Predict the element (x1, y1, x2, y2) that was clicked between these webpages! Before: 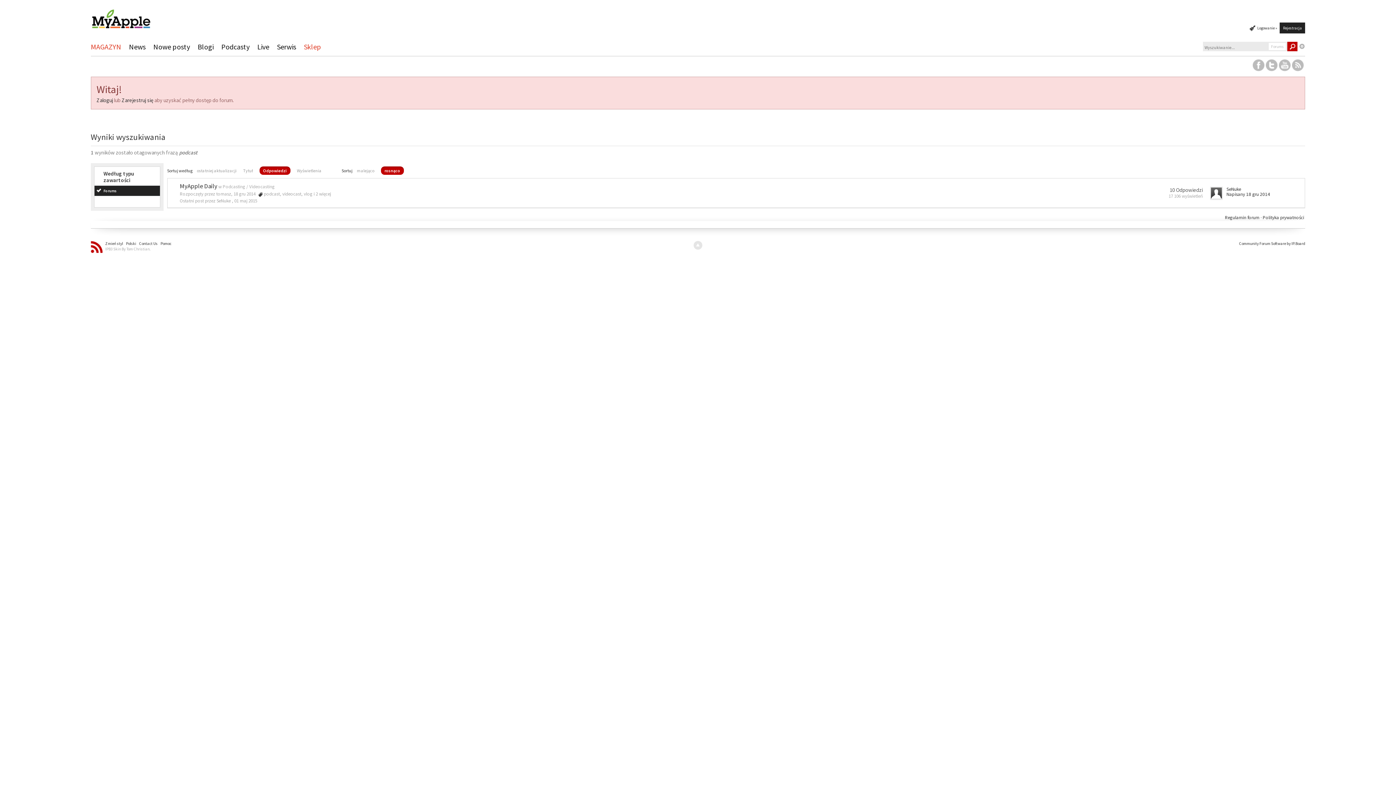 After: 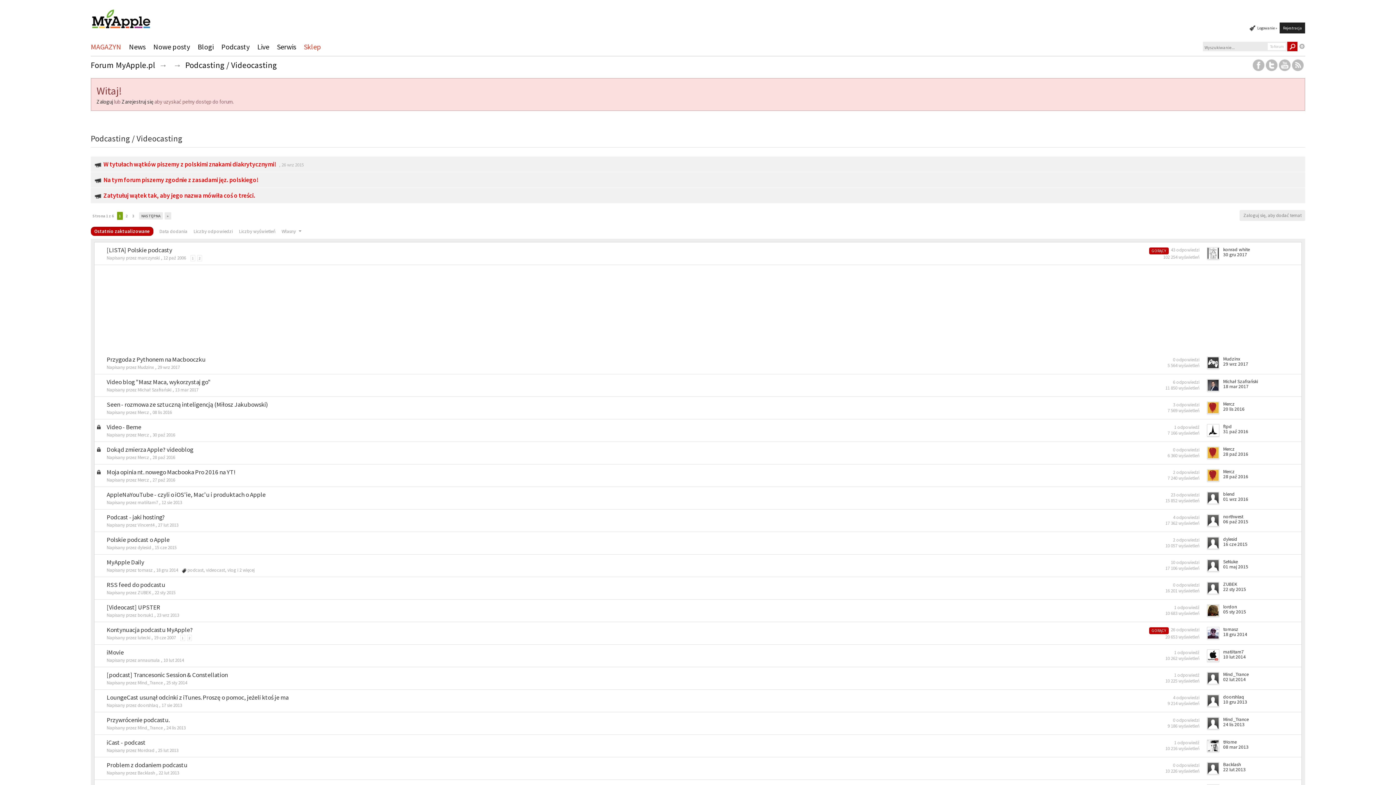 Action: bbox: (222, 183, 274, 189) label: Podcasting / Videocasting